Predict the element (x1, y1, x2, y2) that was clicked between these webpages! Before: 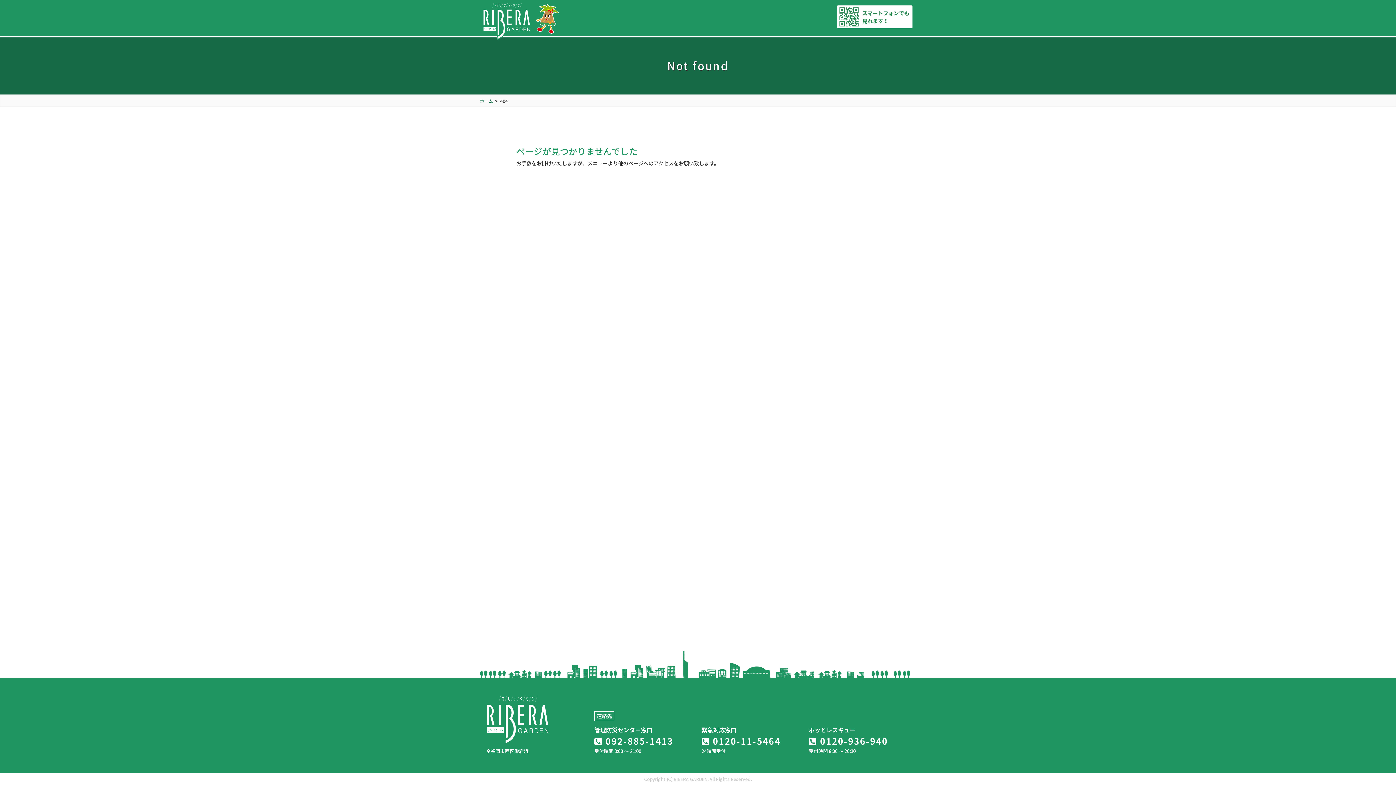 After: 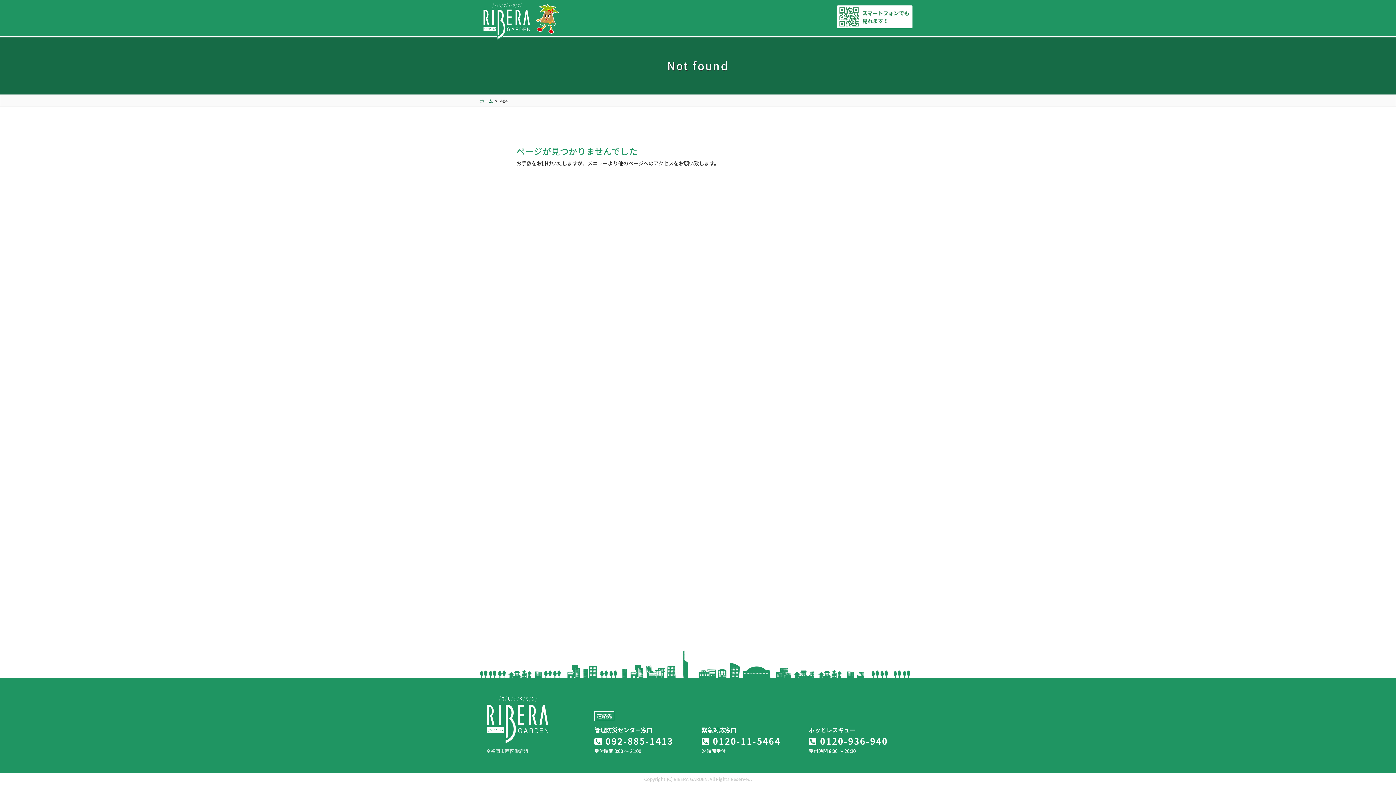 Action: bbox: (487, 748, 528, 754) label:  福岡市西区愛宕浜